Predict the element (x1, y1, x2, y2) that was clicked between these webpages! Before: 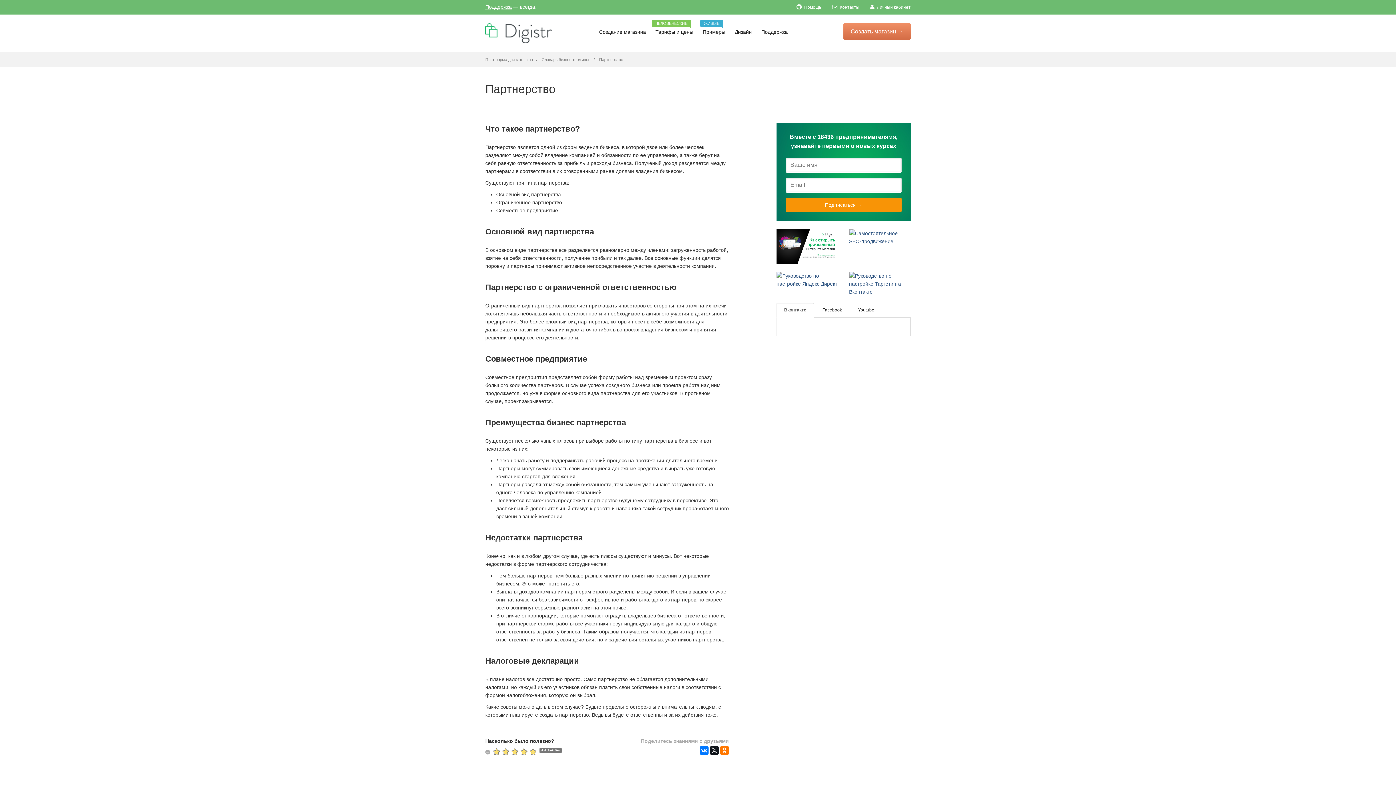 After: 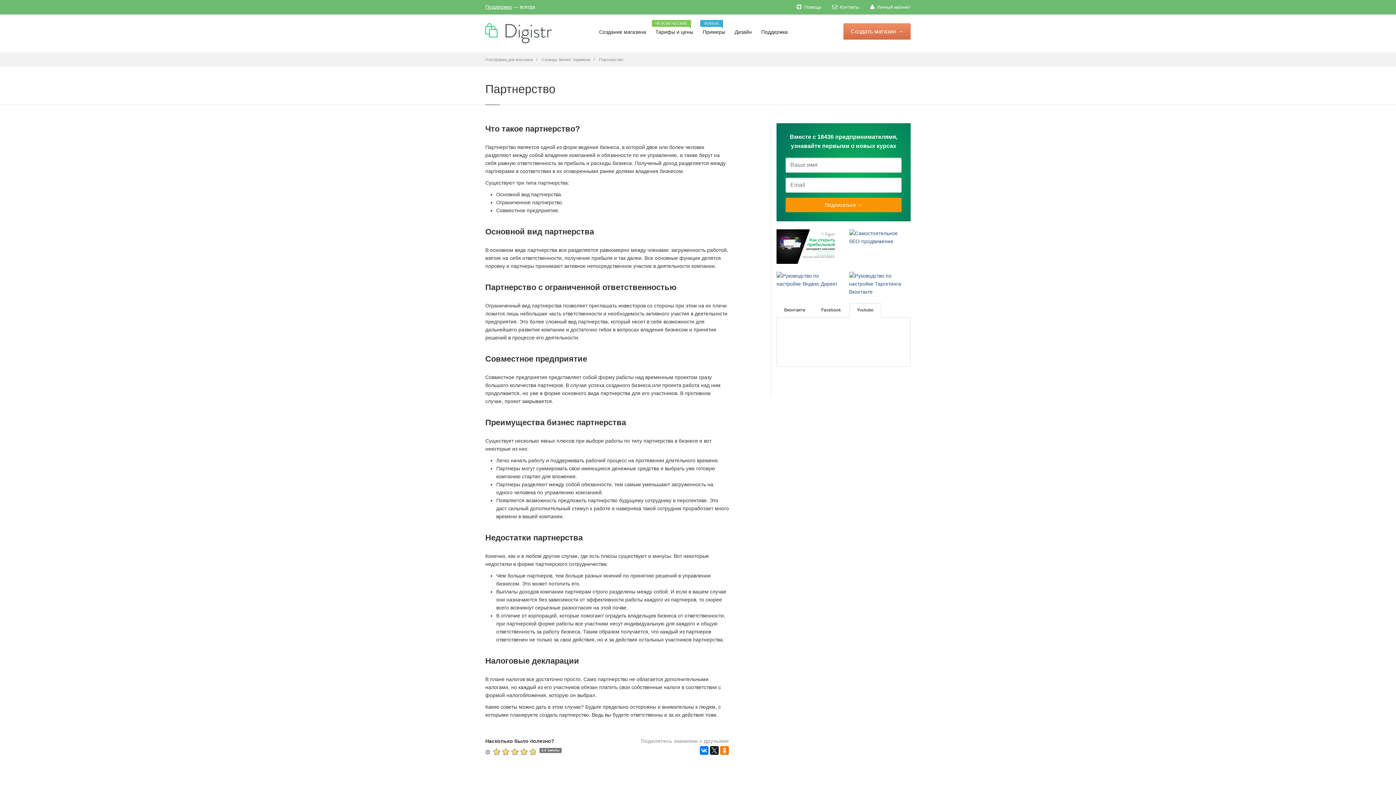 Action: label: Youtube bbox: (850, 303, 882, 317)